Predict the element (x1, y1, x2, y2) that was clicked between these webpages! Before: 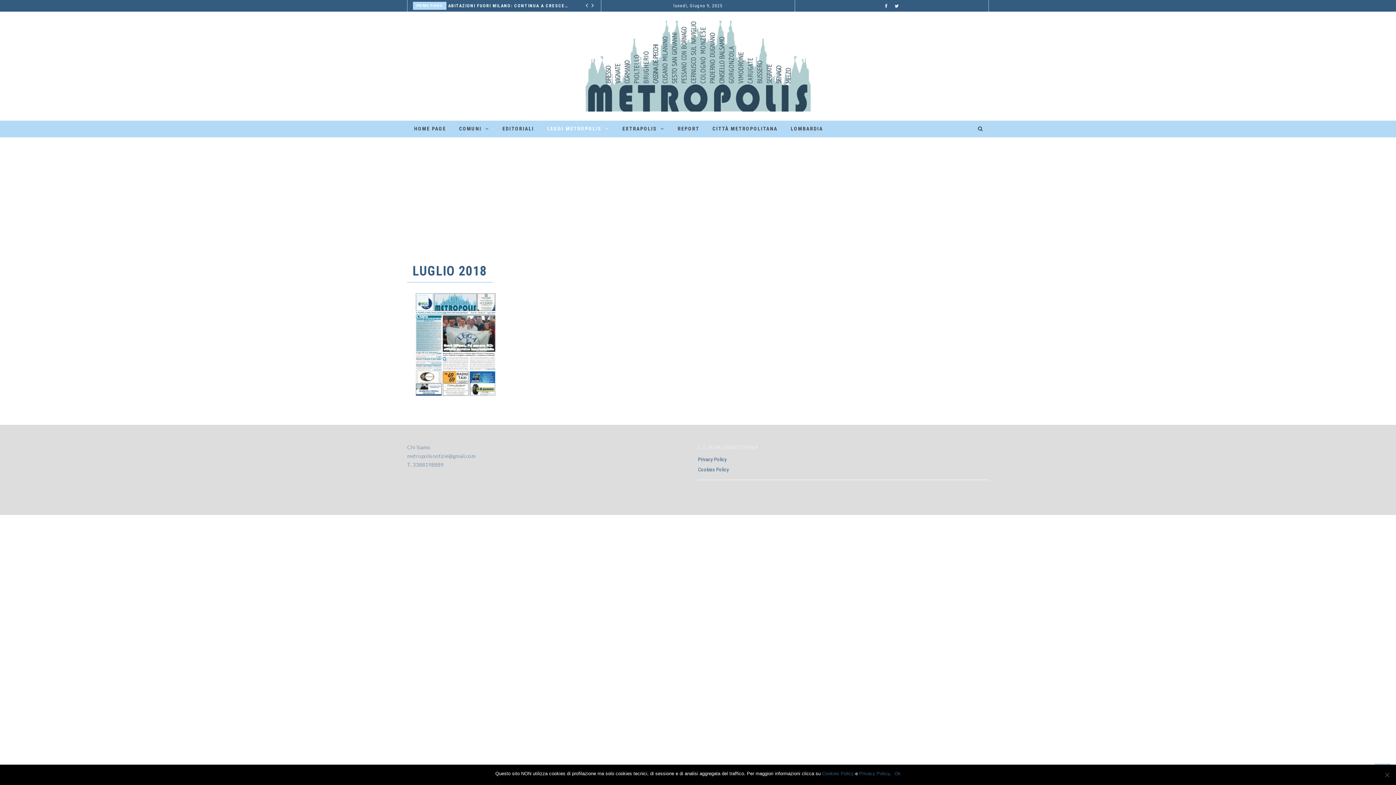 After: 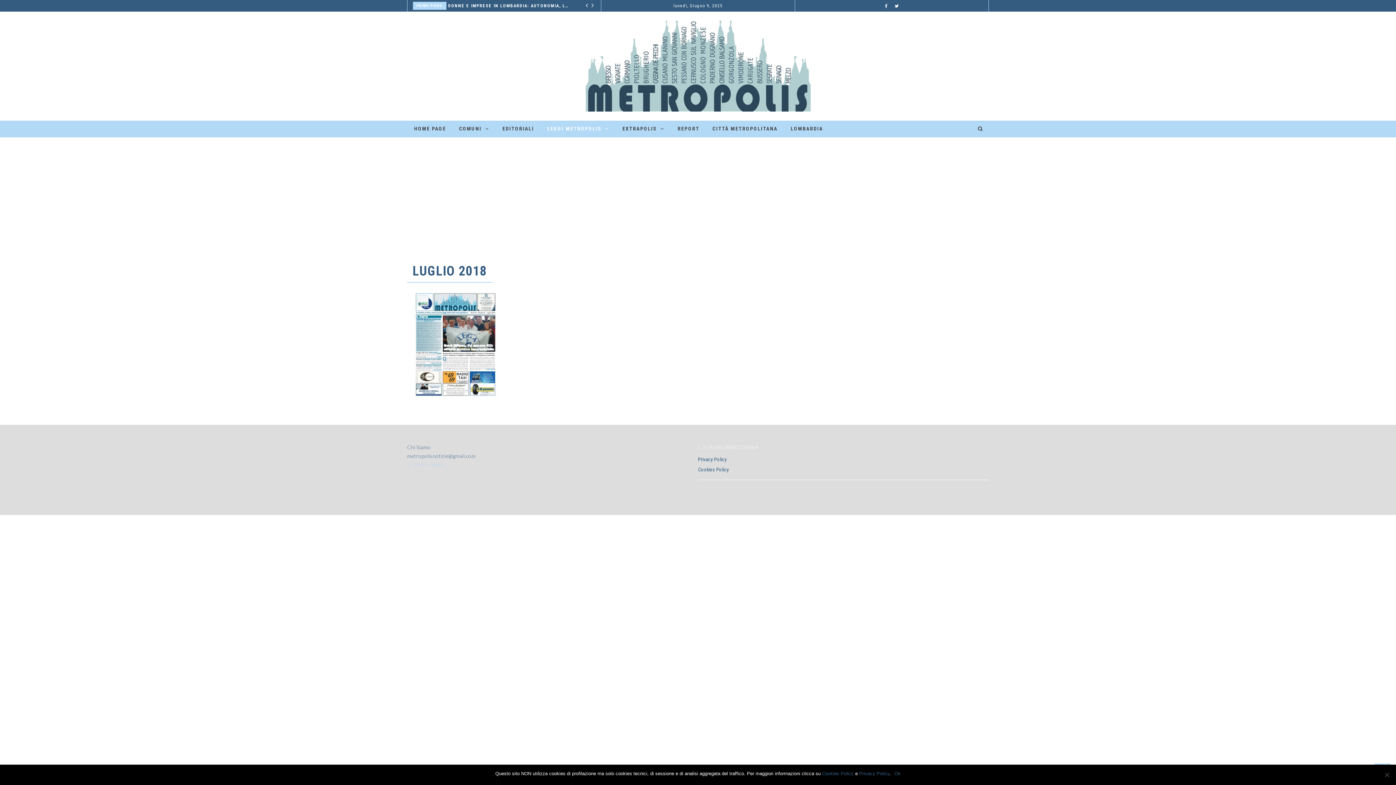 Action: label: T. 3388198889 bbox: (407, 461, 443, 468)